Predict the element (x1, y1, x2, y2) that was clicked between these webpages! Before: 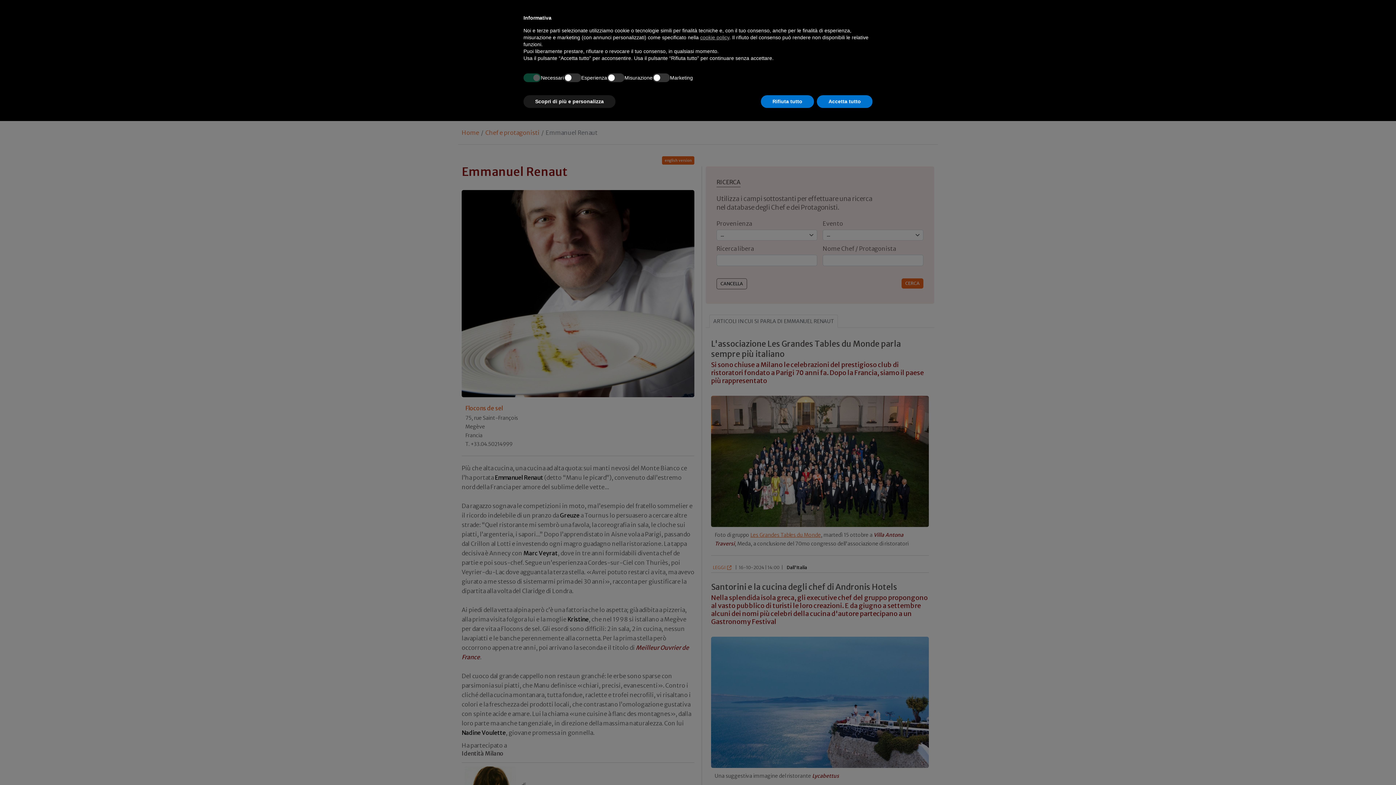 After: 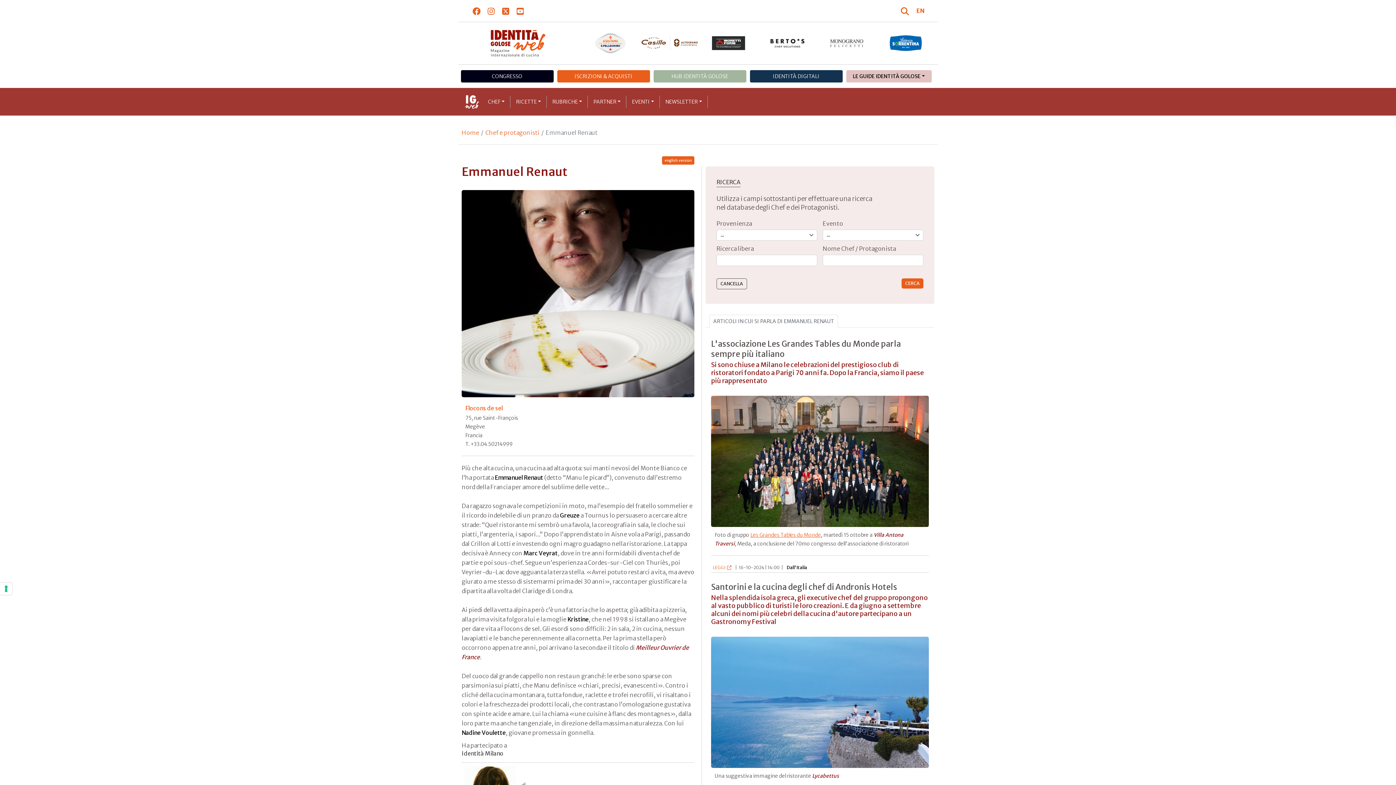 Action: label: Rifiuta tutto bbox: (761, 95, 814, 108)